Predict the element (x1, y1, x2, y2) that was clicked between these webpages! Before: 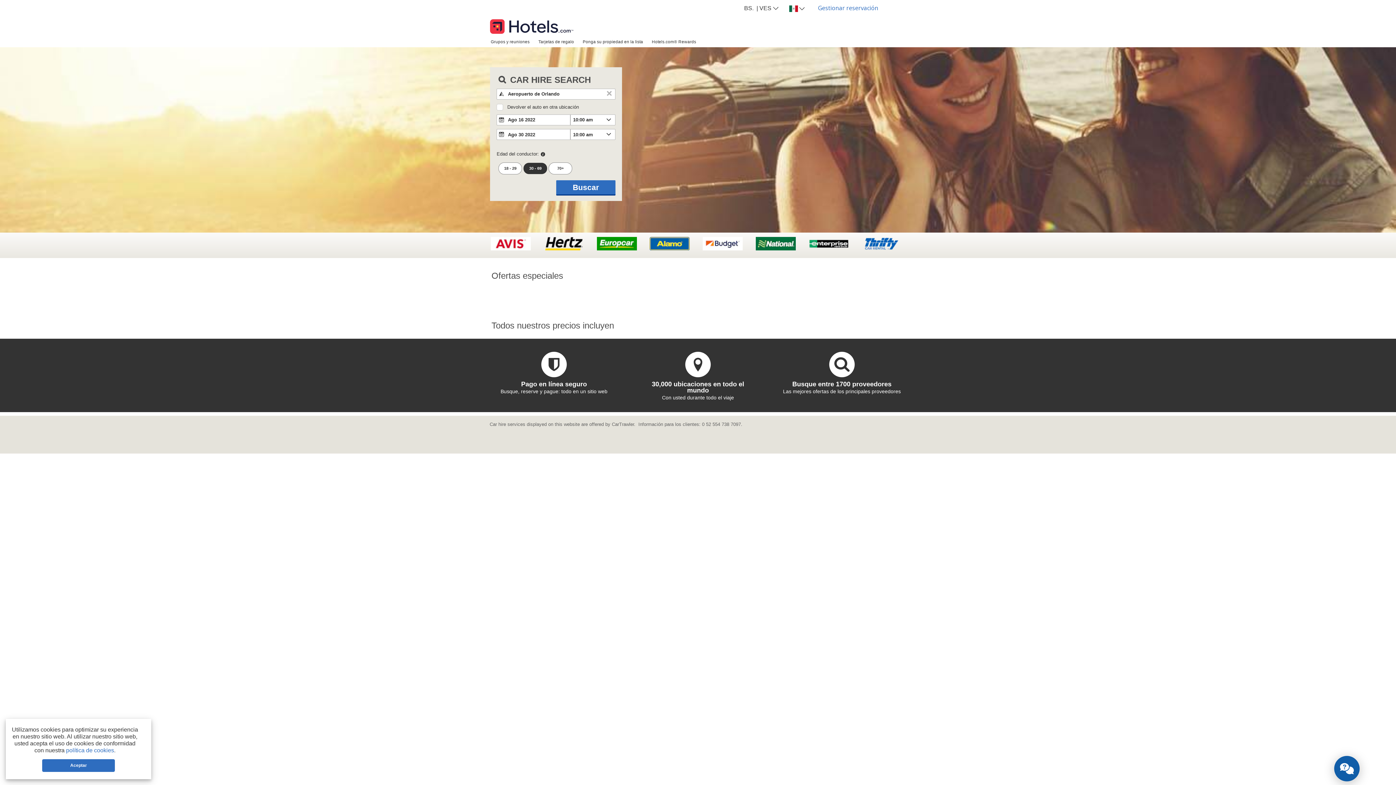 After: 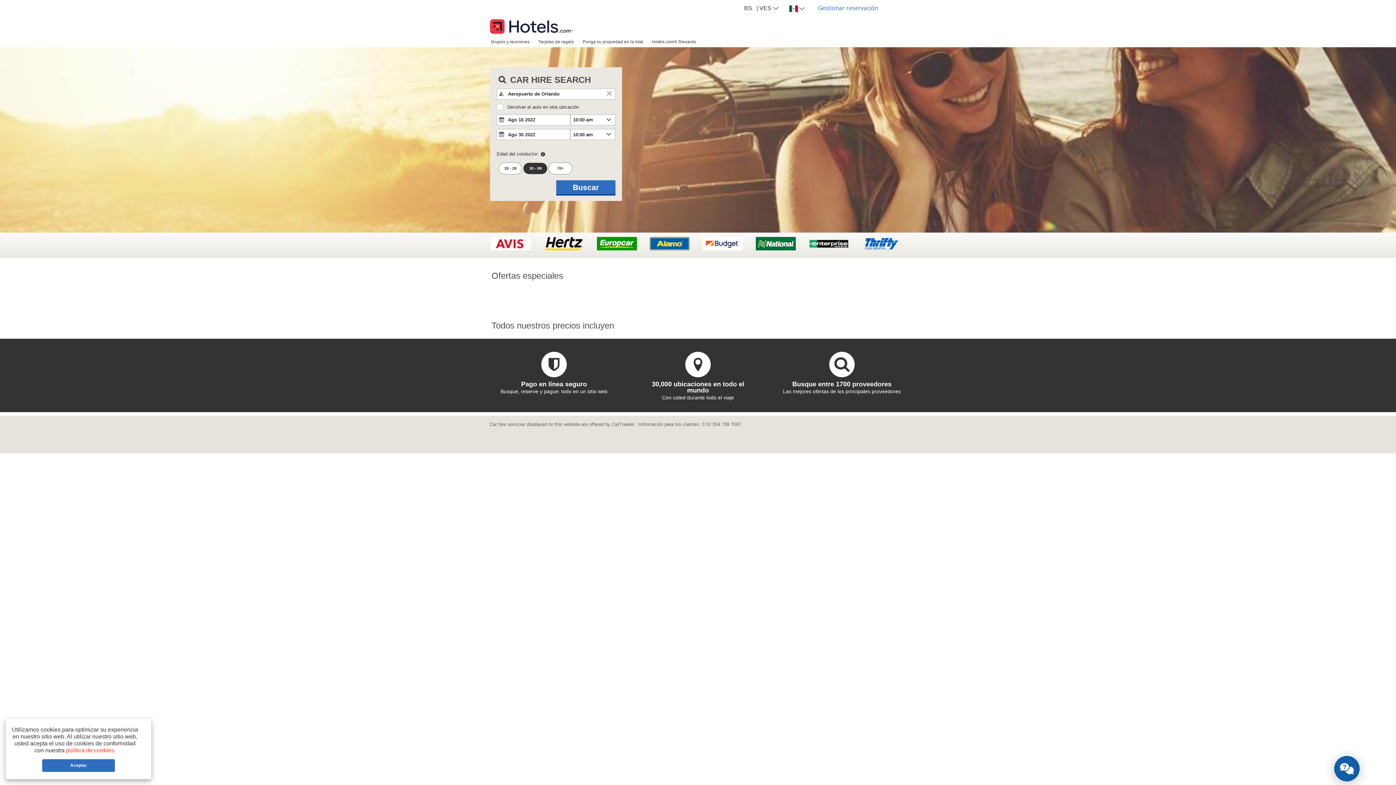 Action: label: política de cookies bbox: (66, 747, 114, 753)